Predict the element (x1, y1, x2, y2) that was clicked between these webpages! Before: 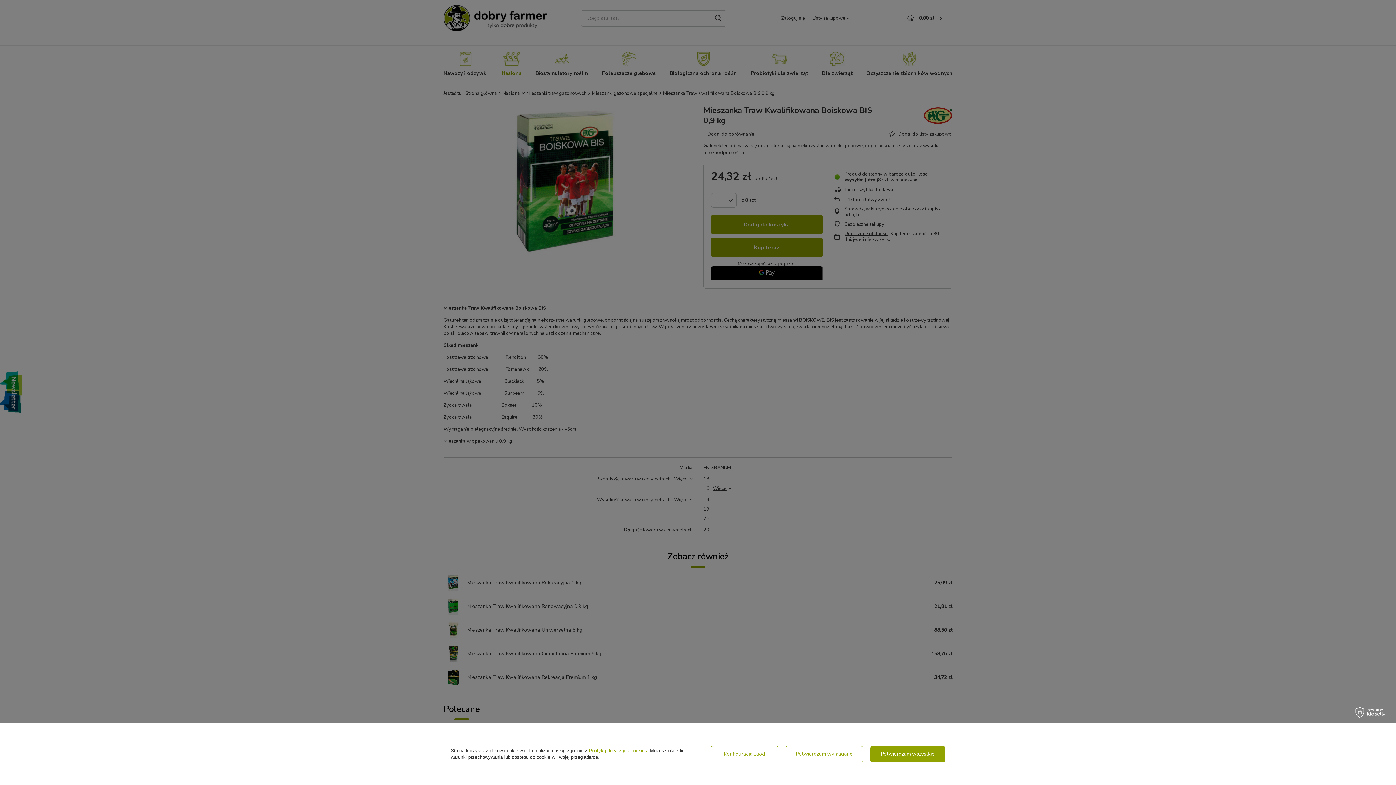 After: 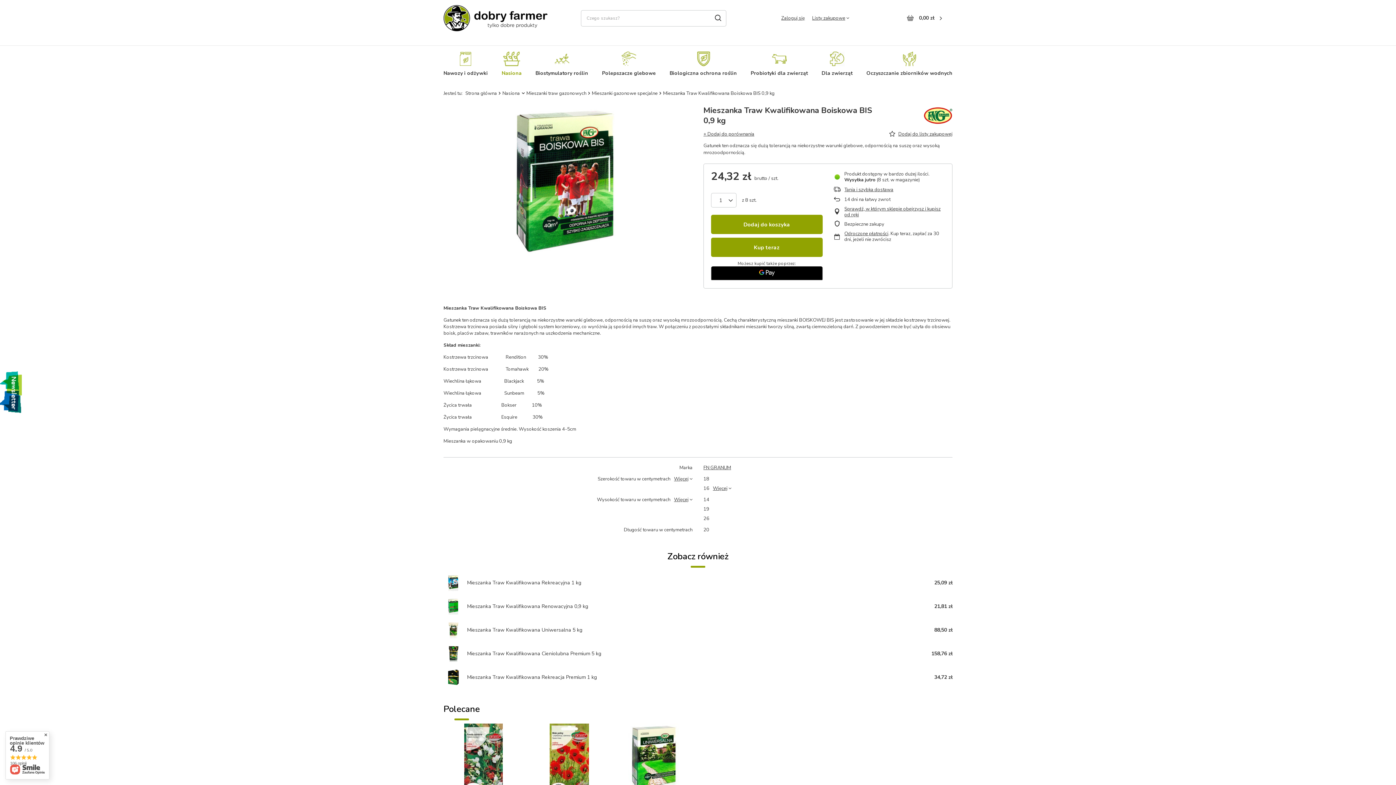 Action: label: Potwierdzam wszystkie bbox: (870, 746, 945, 762)